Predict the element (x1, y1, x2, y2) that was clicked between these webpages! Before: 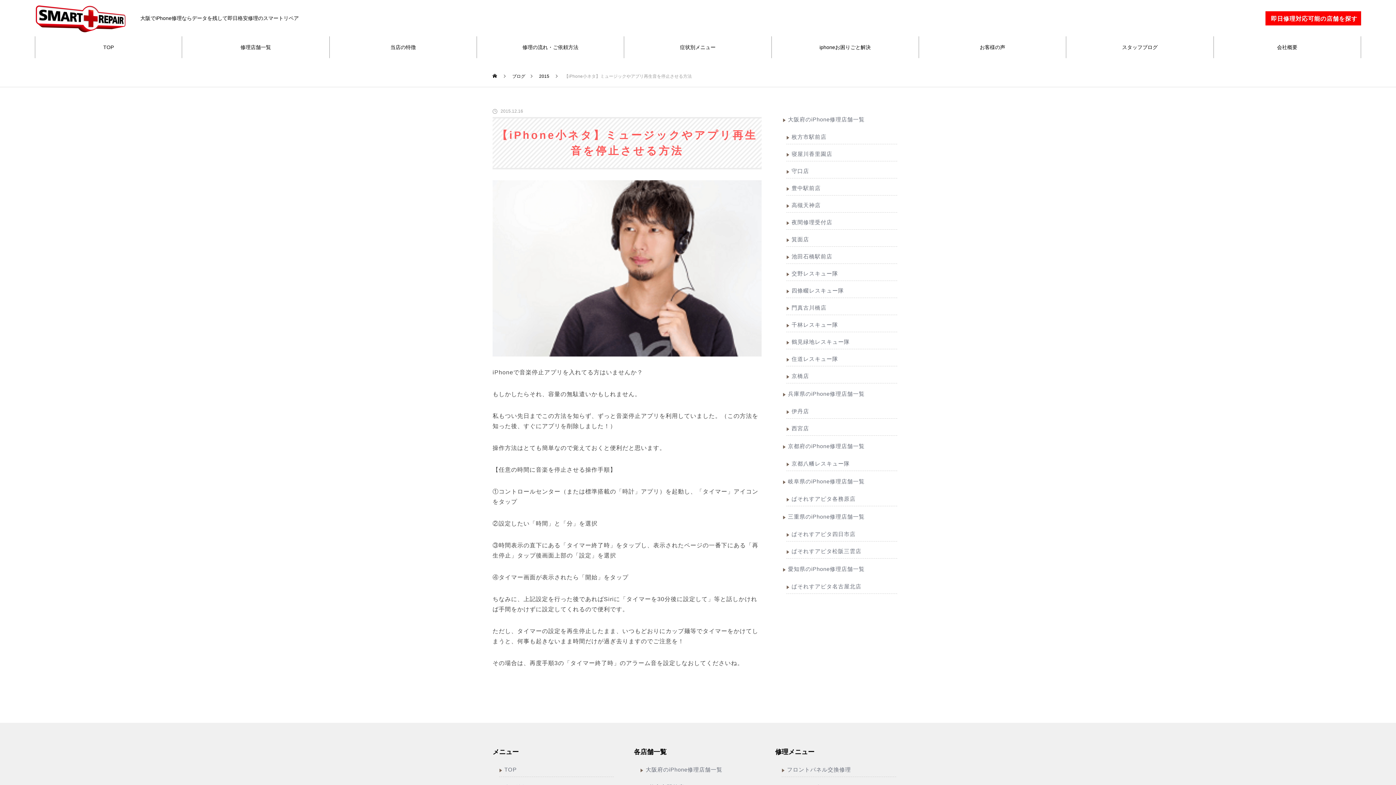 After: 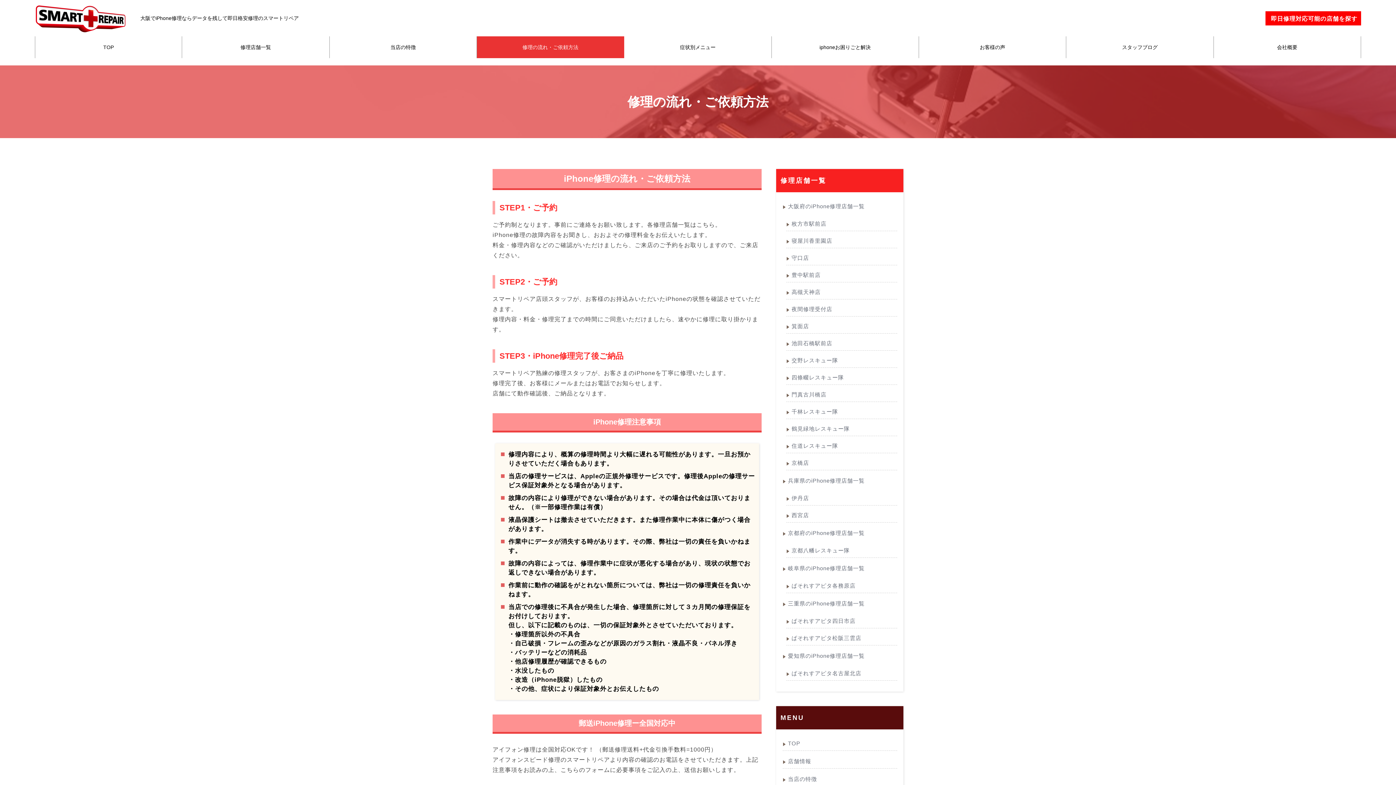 Action: label: 修理の流れ・ご依頼方法 bbox: (477, 36, 624, 58)